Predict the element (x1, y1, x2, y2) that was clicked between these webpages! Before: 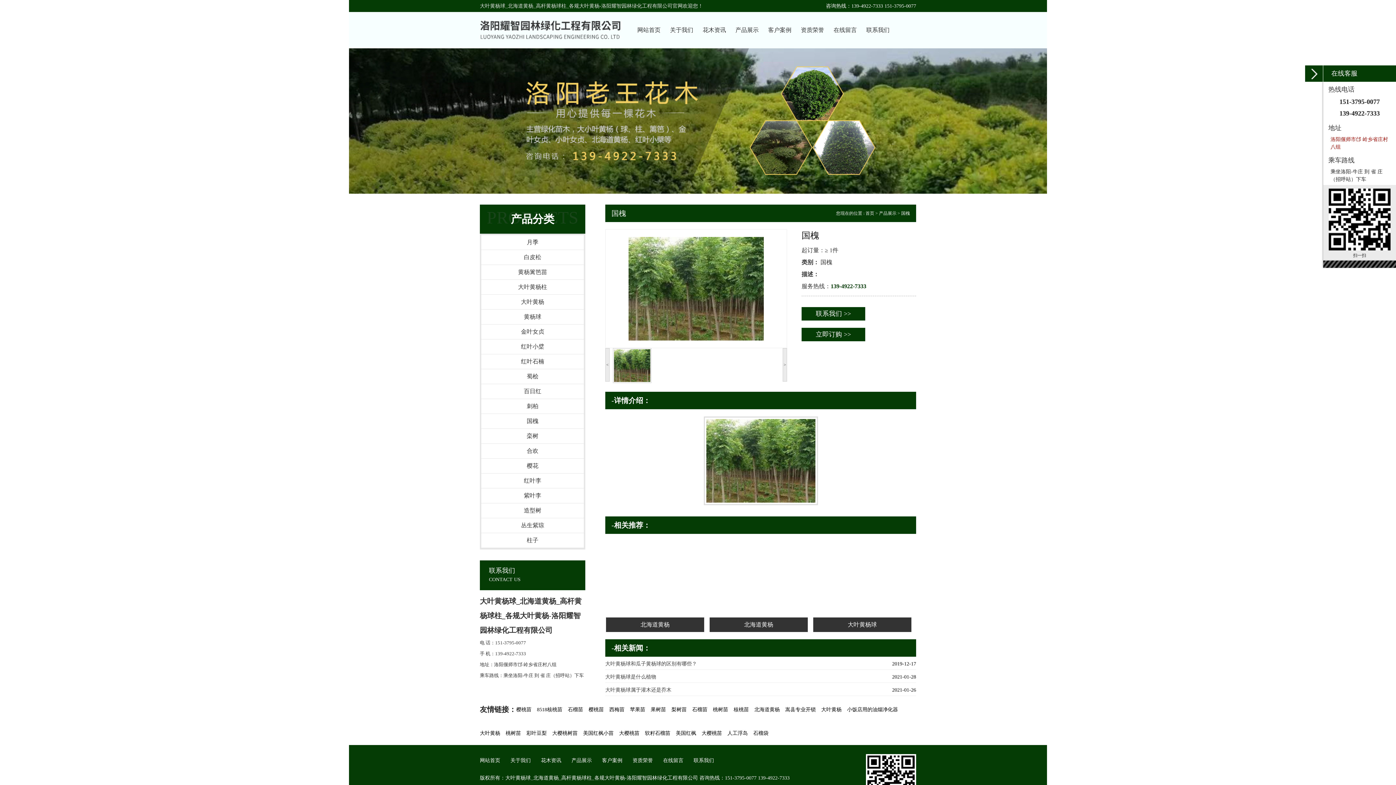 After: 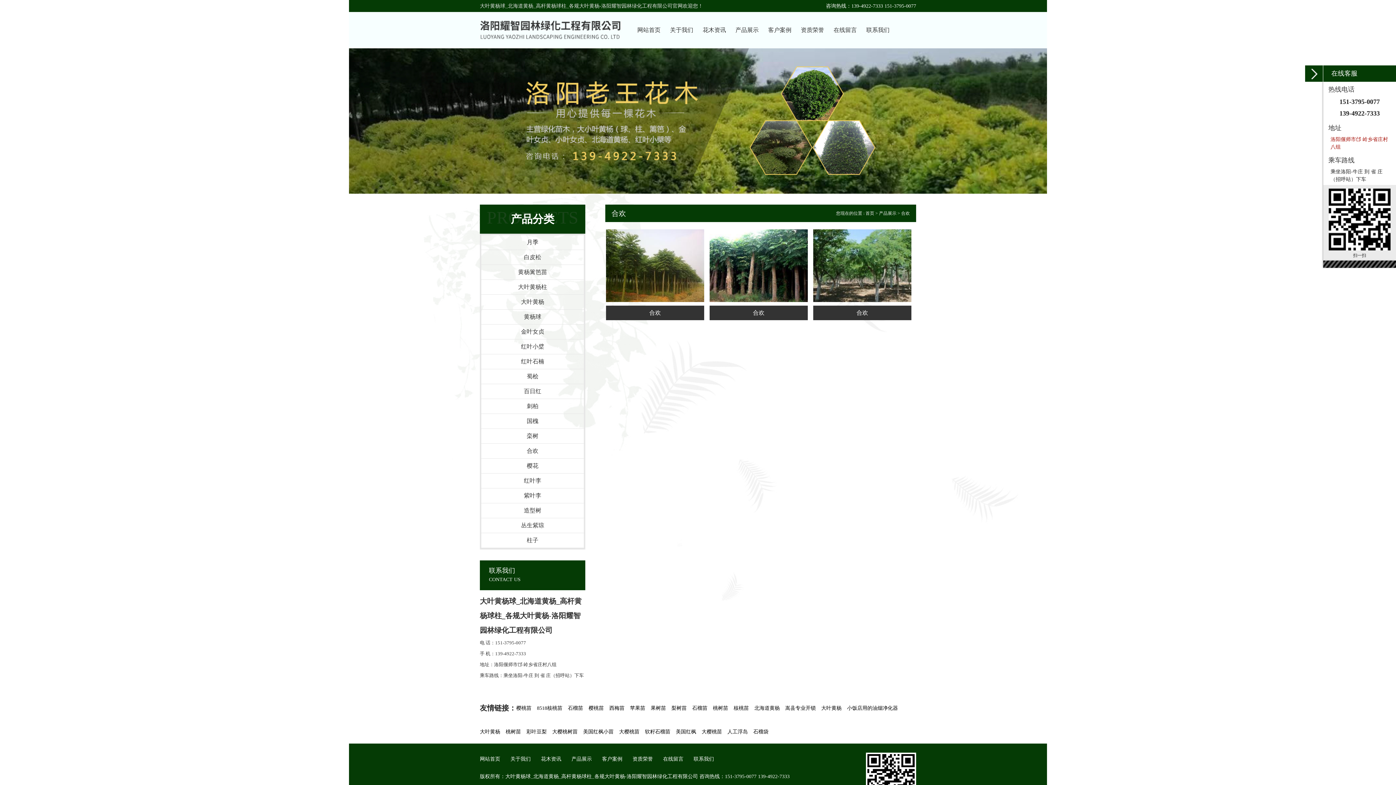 Action: label: 合欢 bbox: (481, 444, 584, 458)